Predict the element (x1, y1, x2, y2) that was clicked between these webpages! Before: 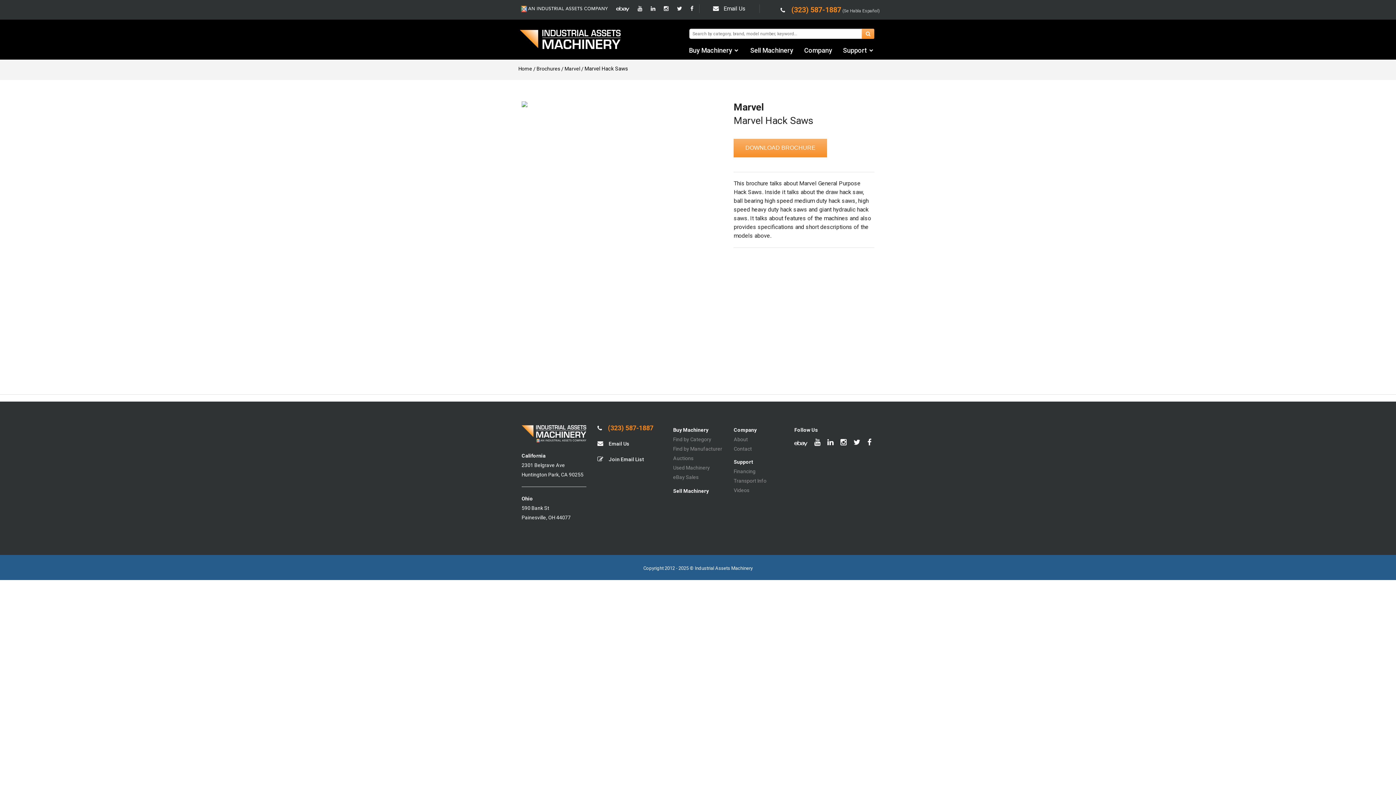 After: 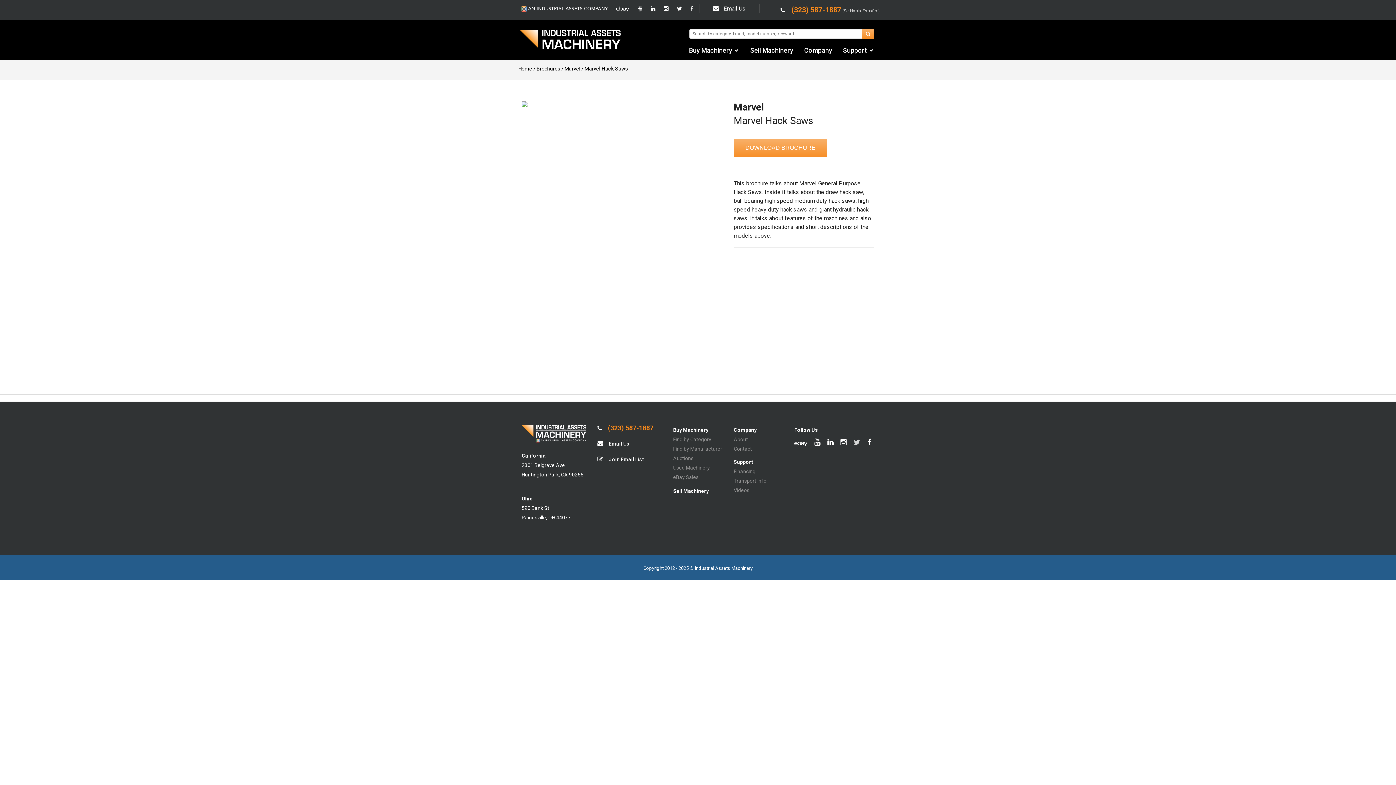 Action: bbox: (853, 438, 860, 448)